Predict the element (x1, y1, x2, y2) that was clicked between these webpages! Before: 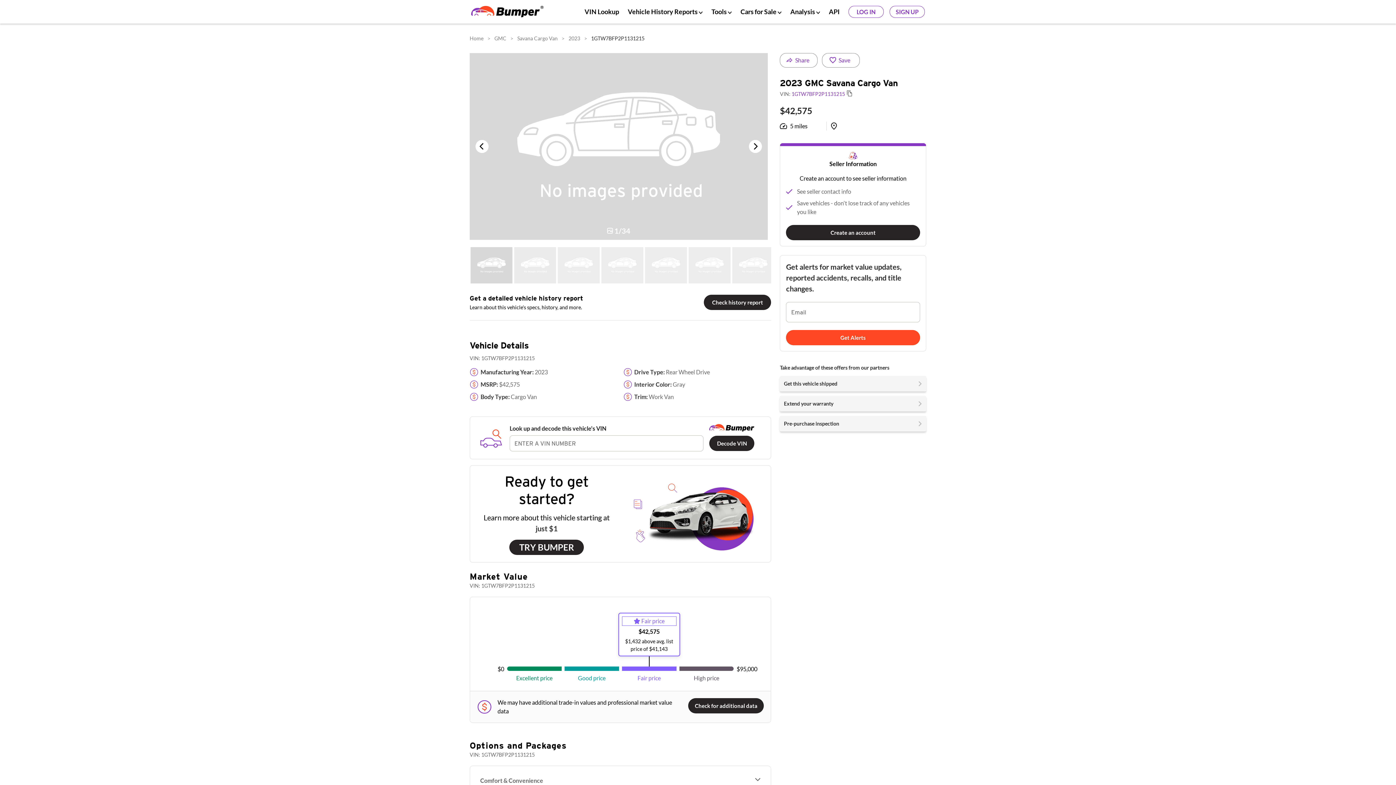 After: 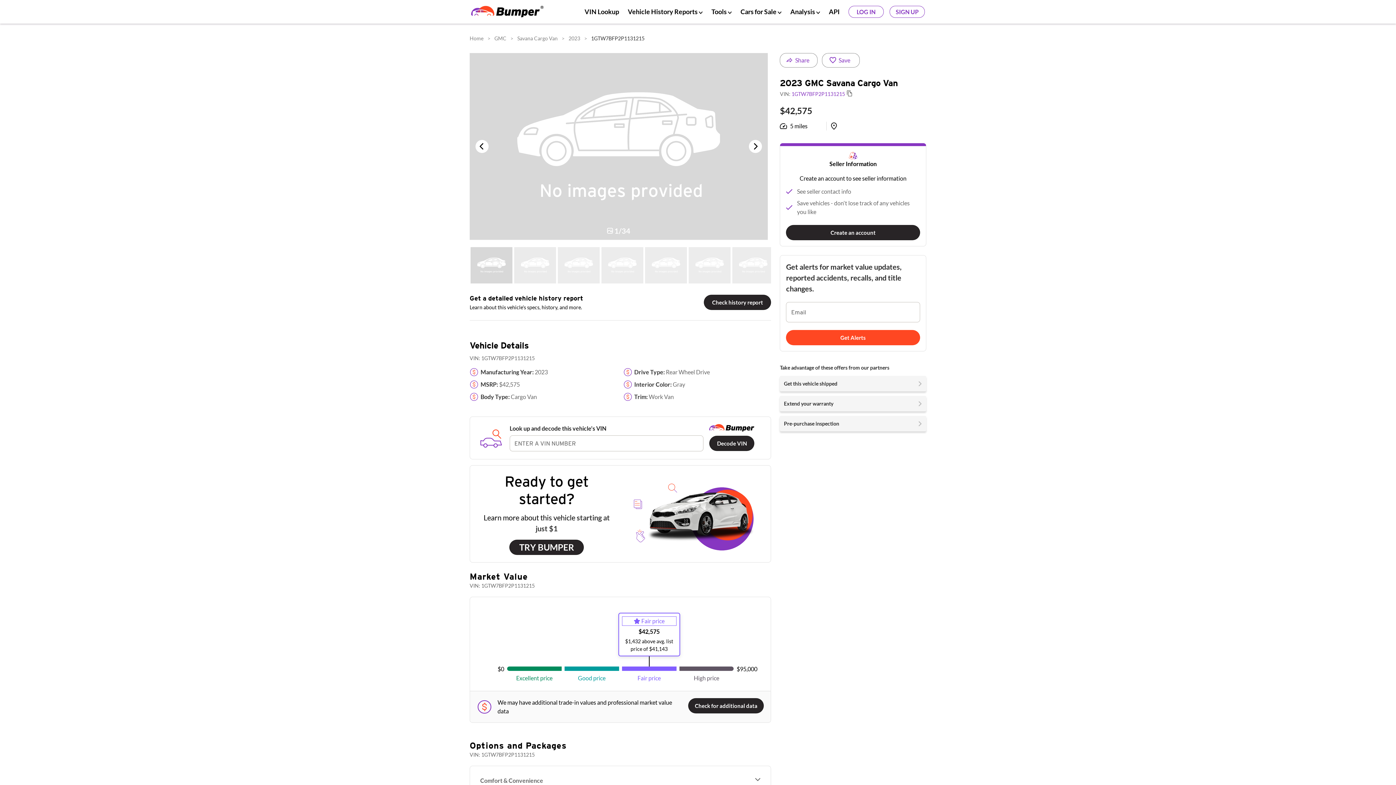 Action: bbox: (786, 330, 920, 345) label: Get Alerts